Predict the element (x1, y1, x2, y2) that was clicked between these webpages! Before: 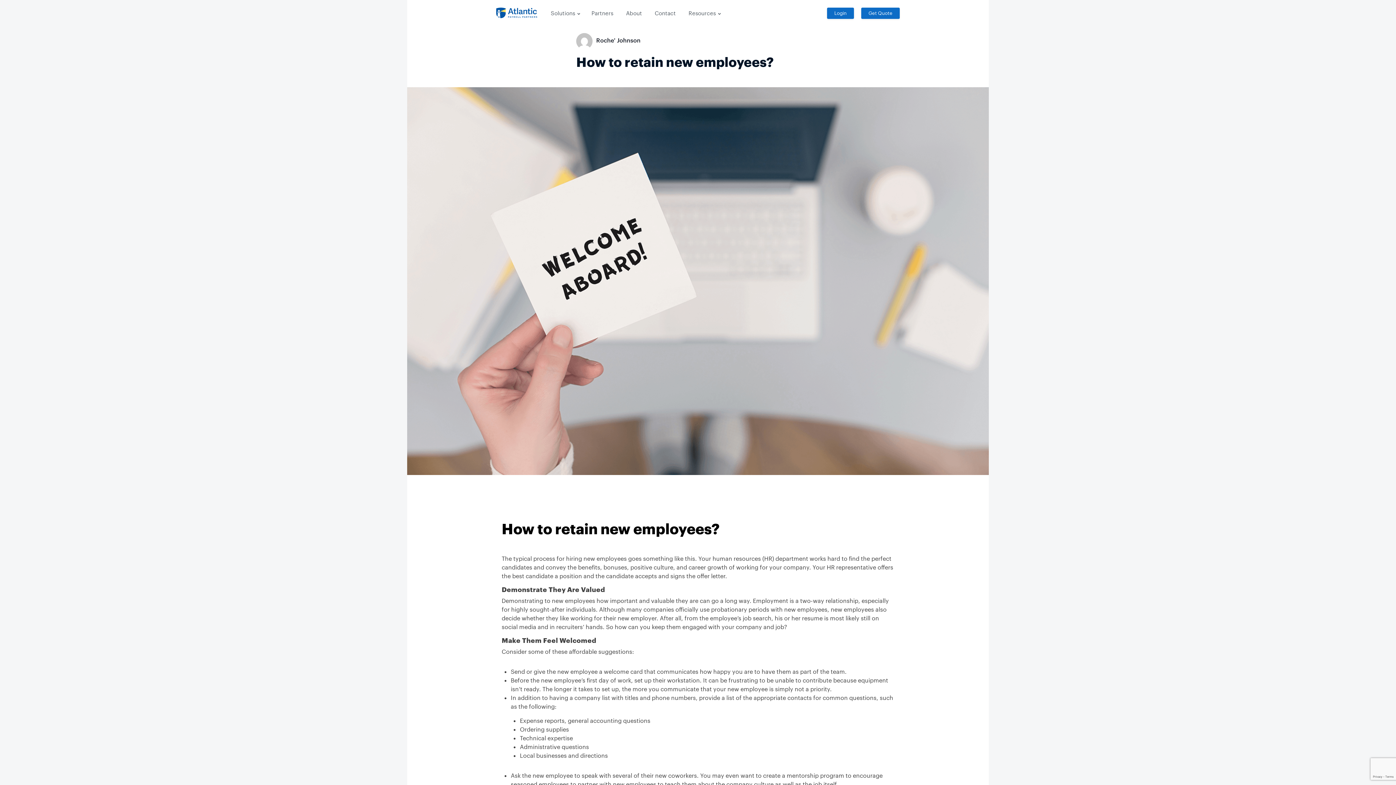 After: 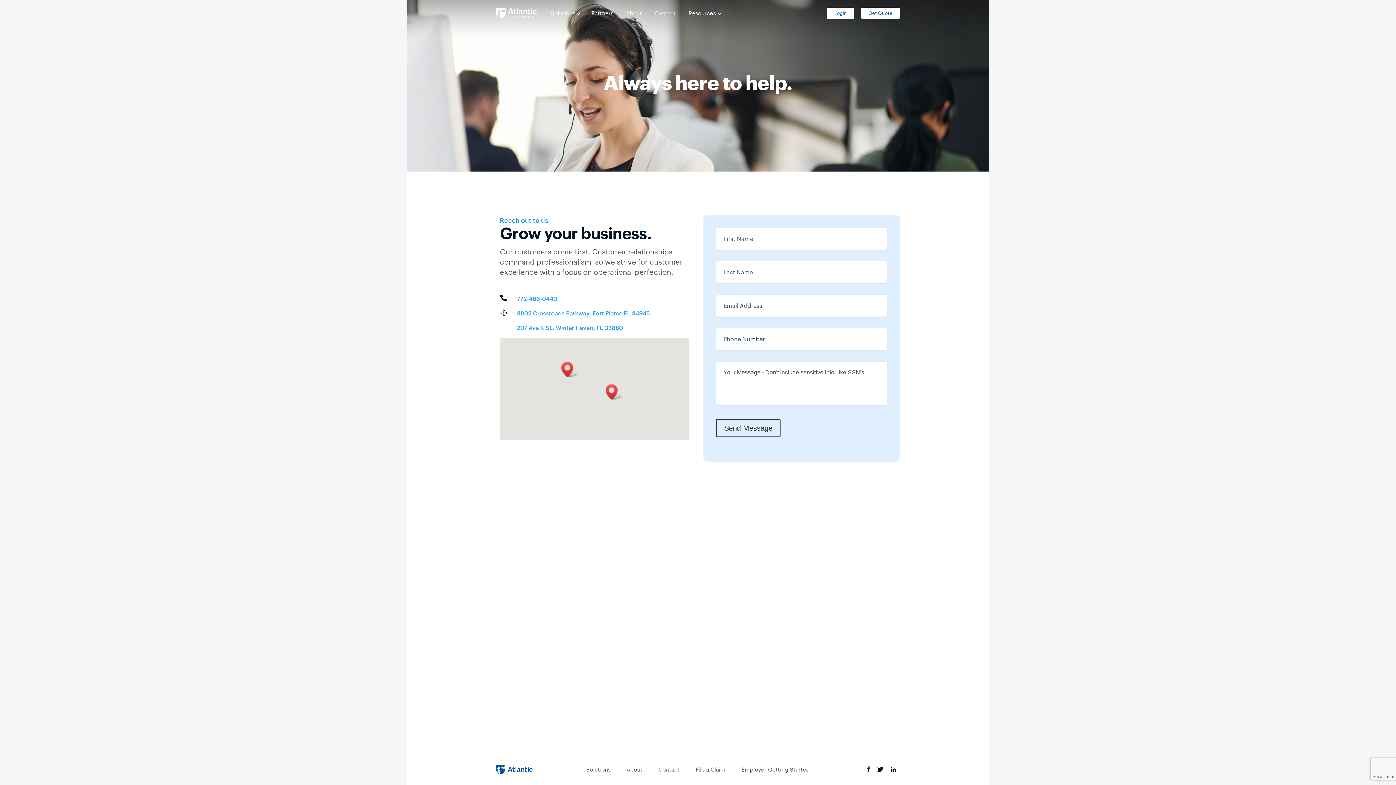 Action: bbox: (654, 9, 676, 17) label: Contact